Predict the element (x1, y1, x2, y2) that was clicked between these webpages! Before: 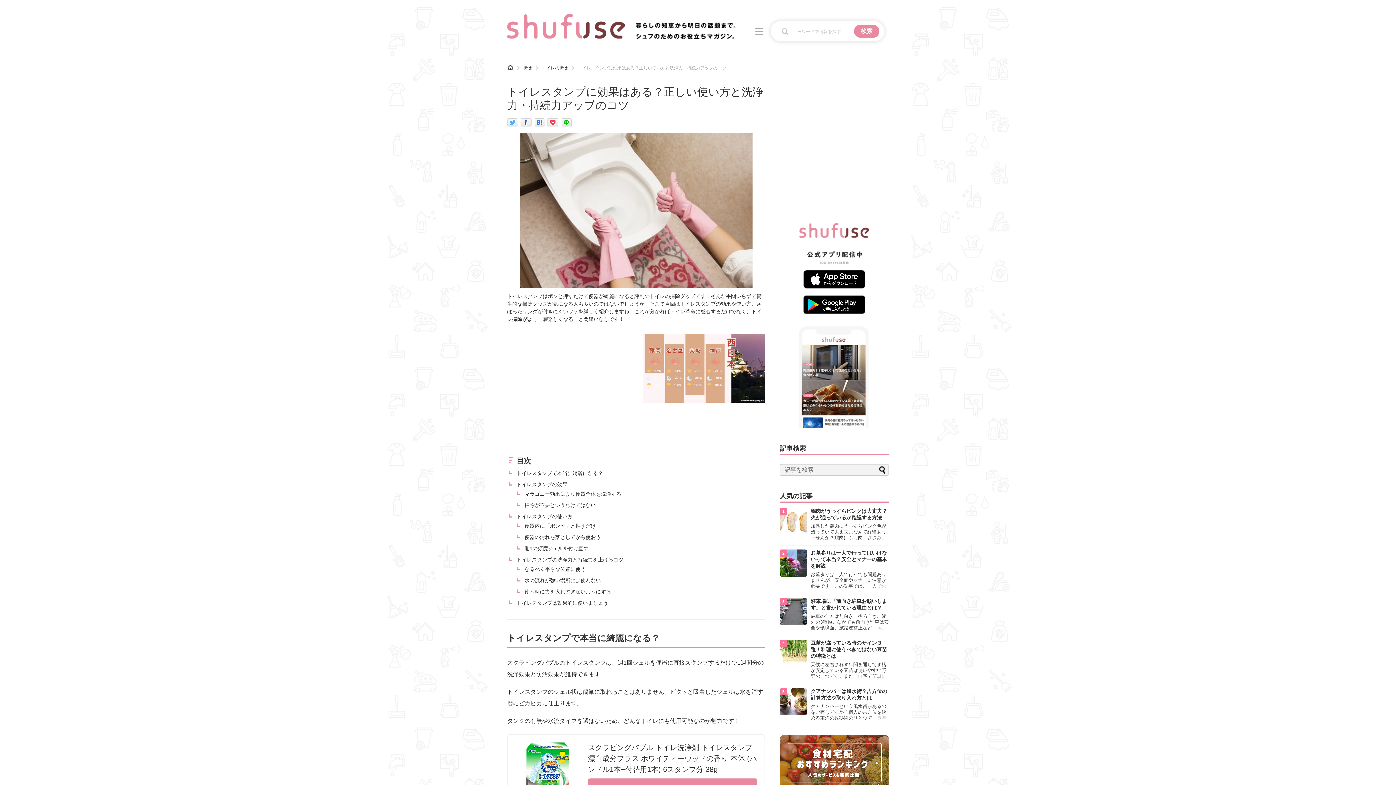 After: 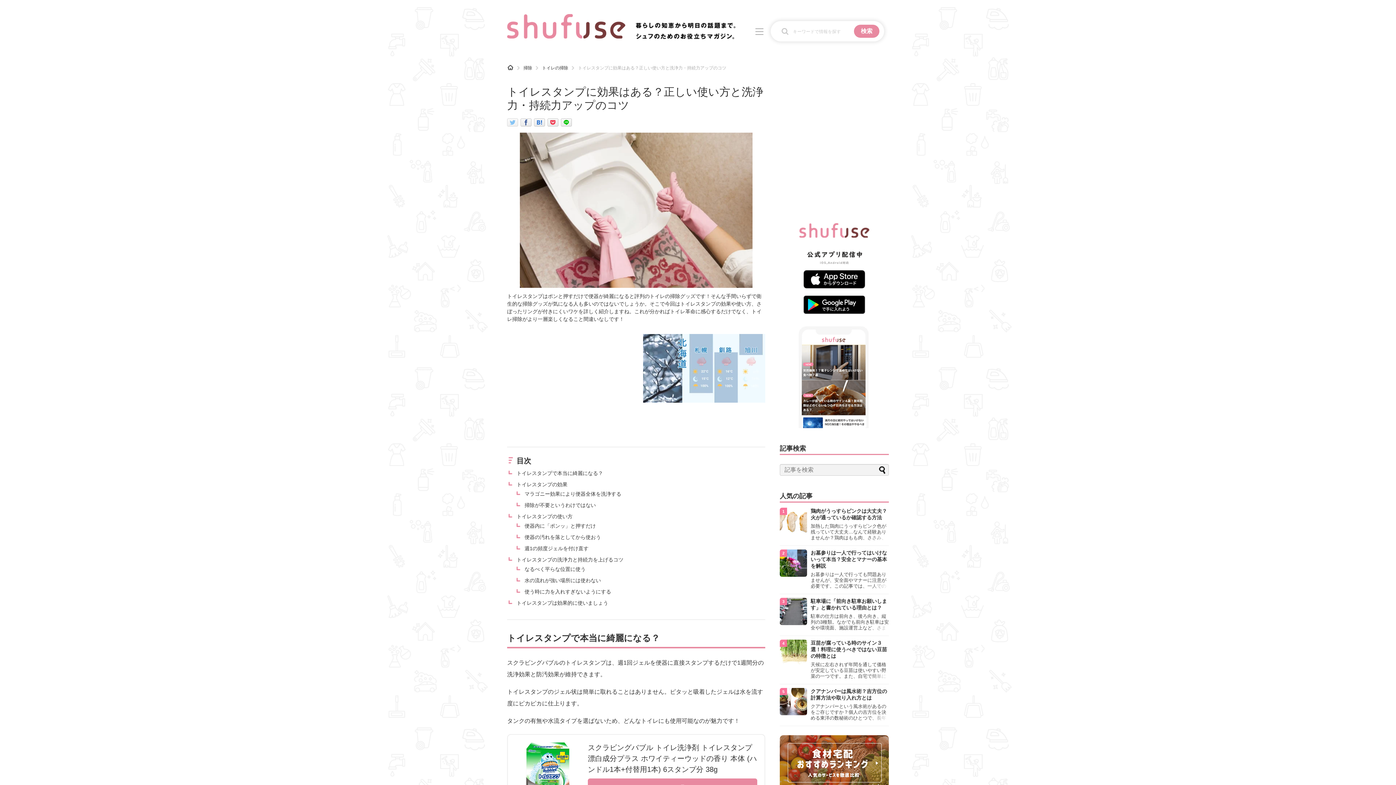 Action: bbox: (507, 118, 518, 126)